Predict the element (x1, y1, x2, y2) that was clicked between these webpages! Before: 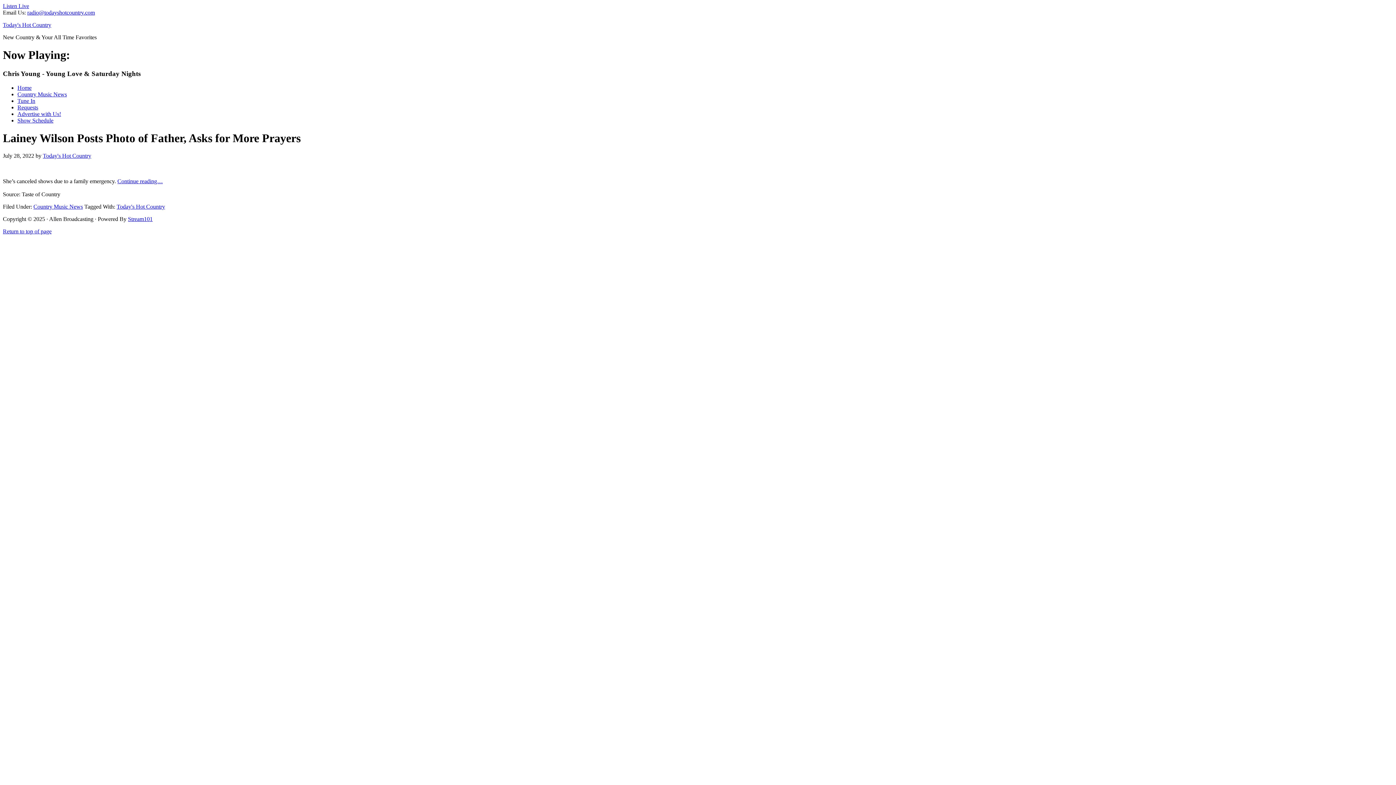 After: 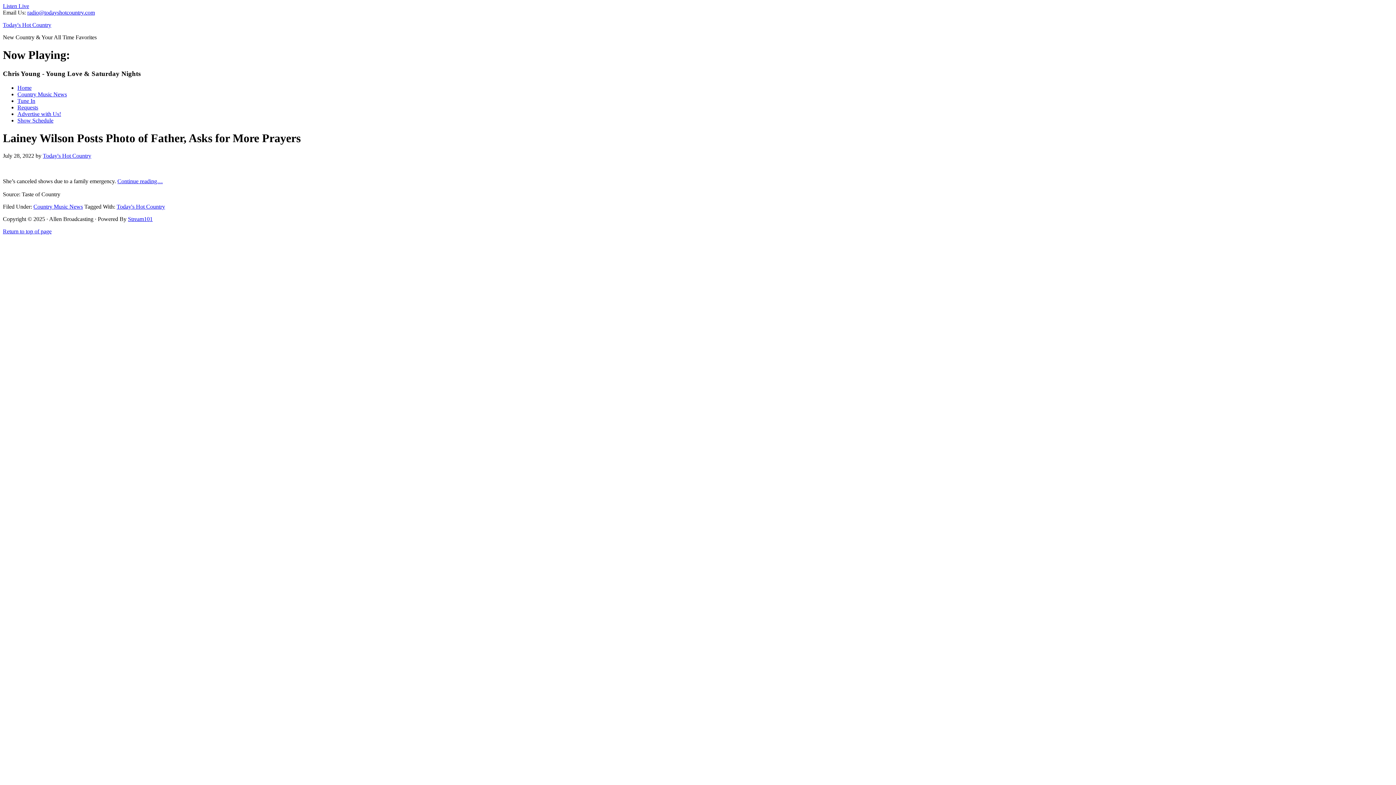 Action: bbox: (27, 9, 94, 15) label: radio@todayshotcountry.com